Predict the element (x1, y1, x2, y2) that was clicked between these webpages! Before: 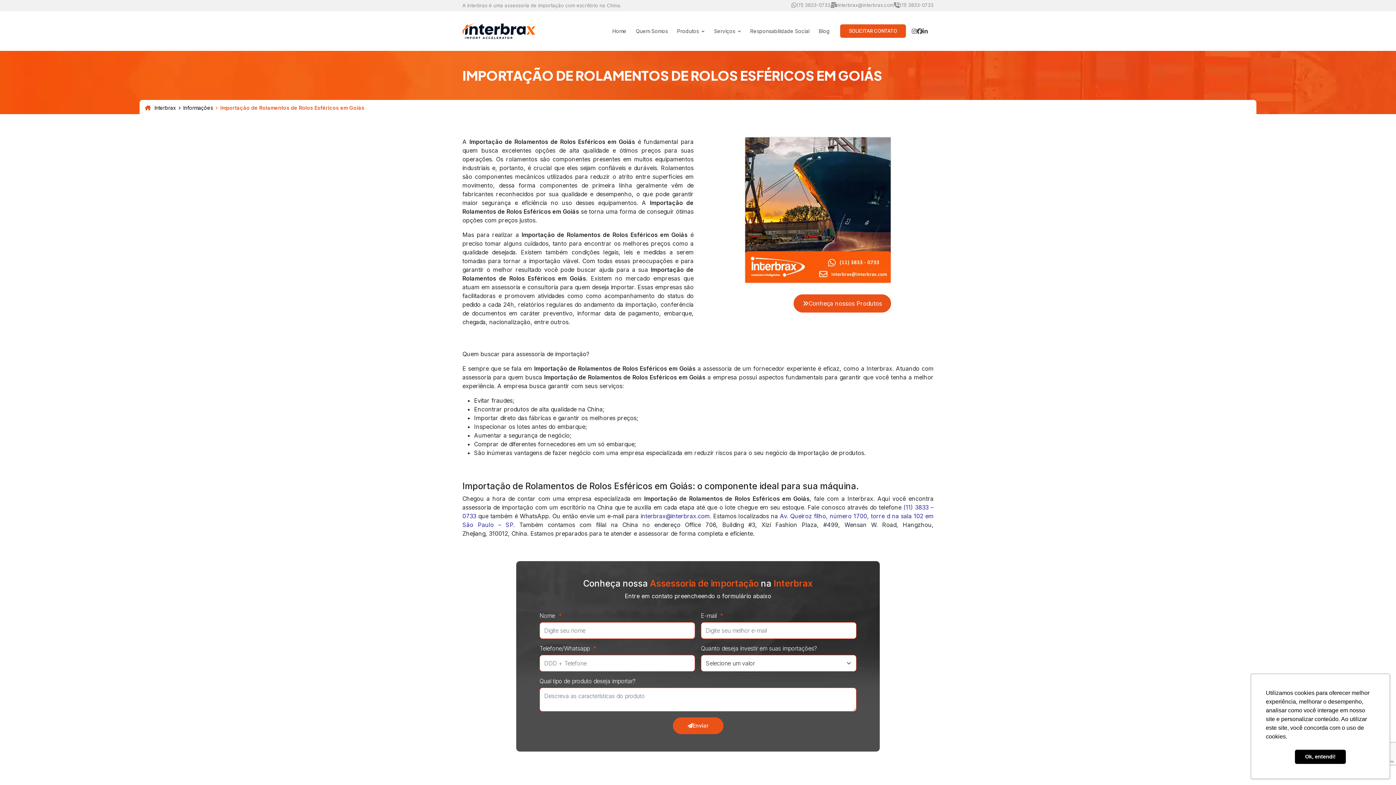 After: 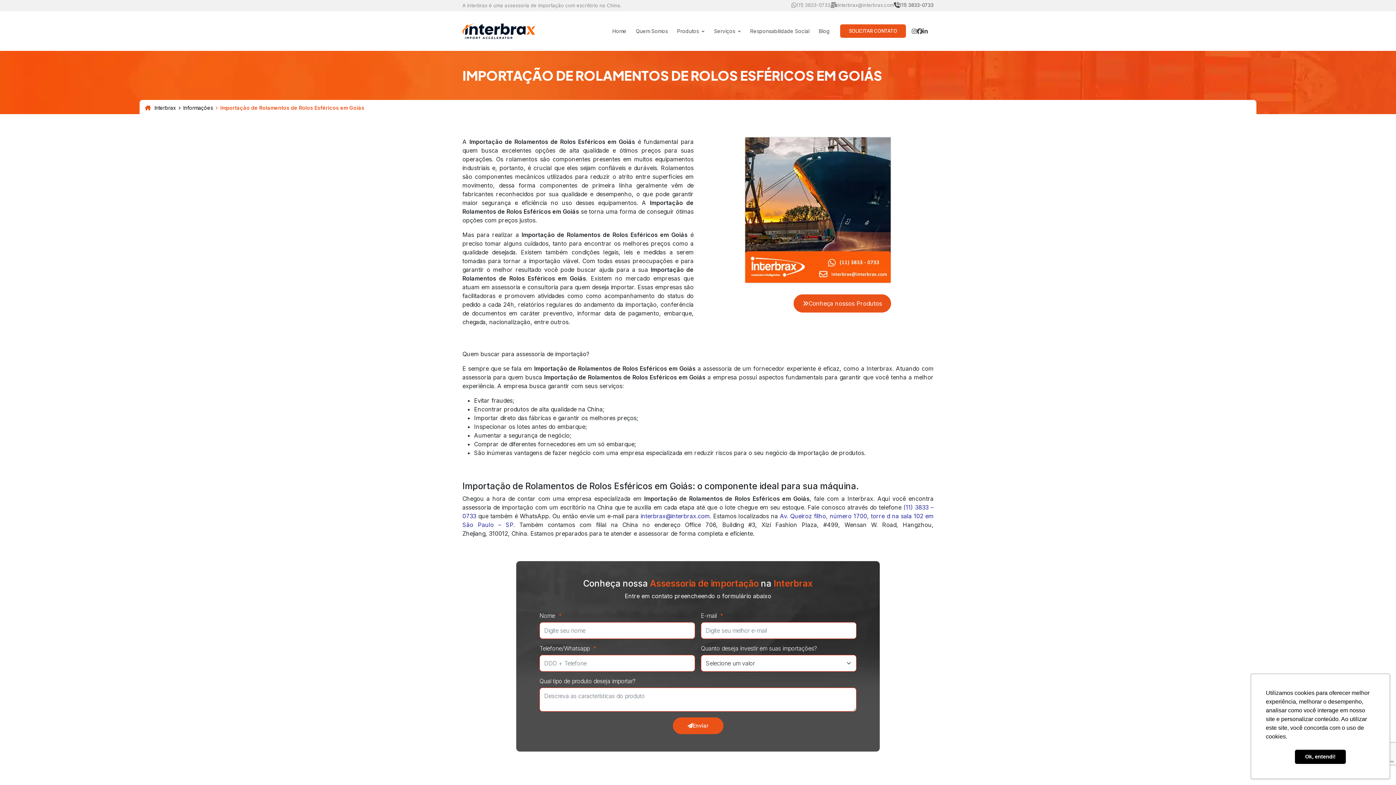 Action: label: (11) 3833-0733 bbox: (894, 5, 933, 5)